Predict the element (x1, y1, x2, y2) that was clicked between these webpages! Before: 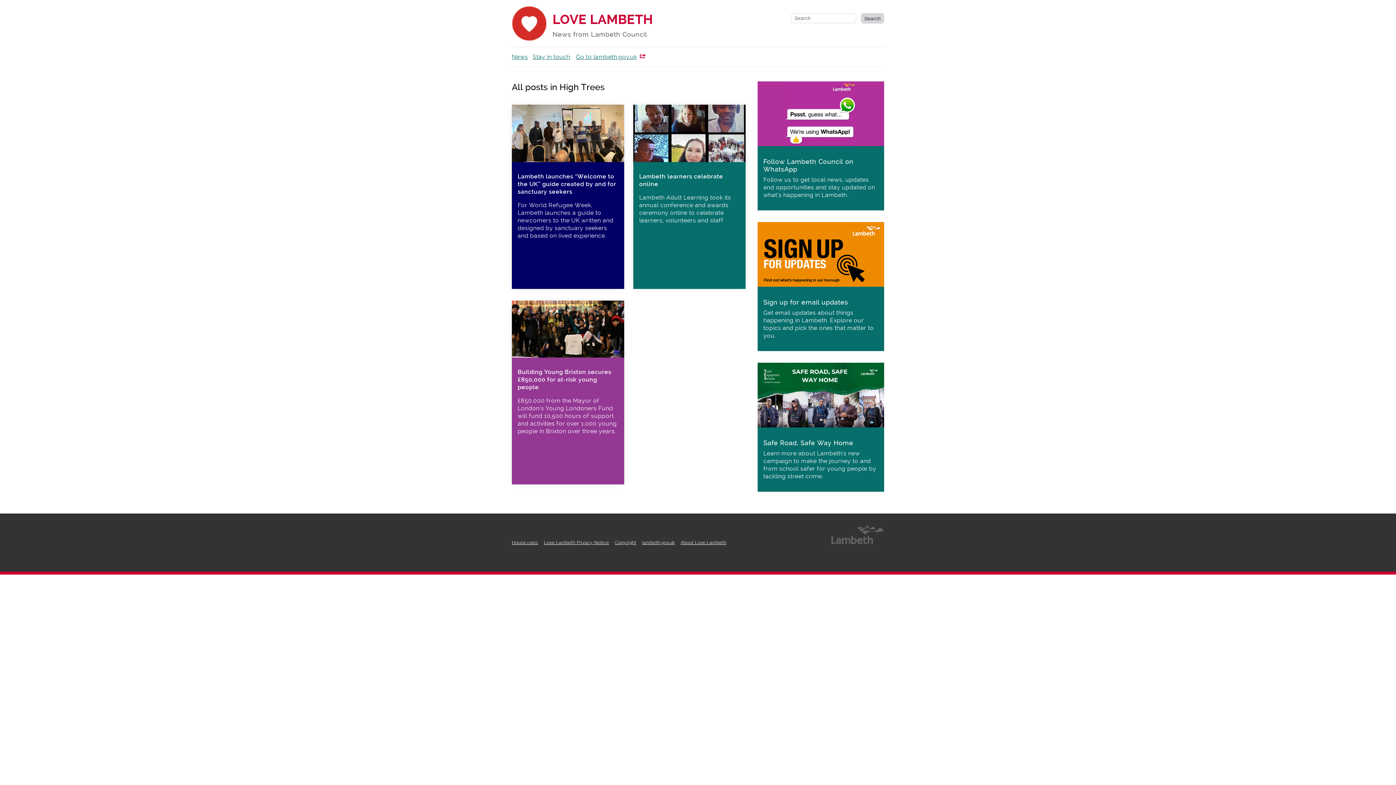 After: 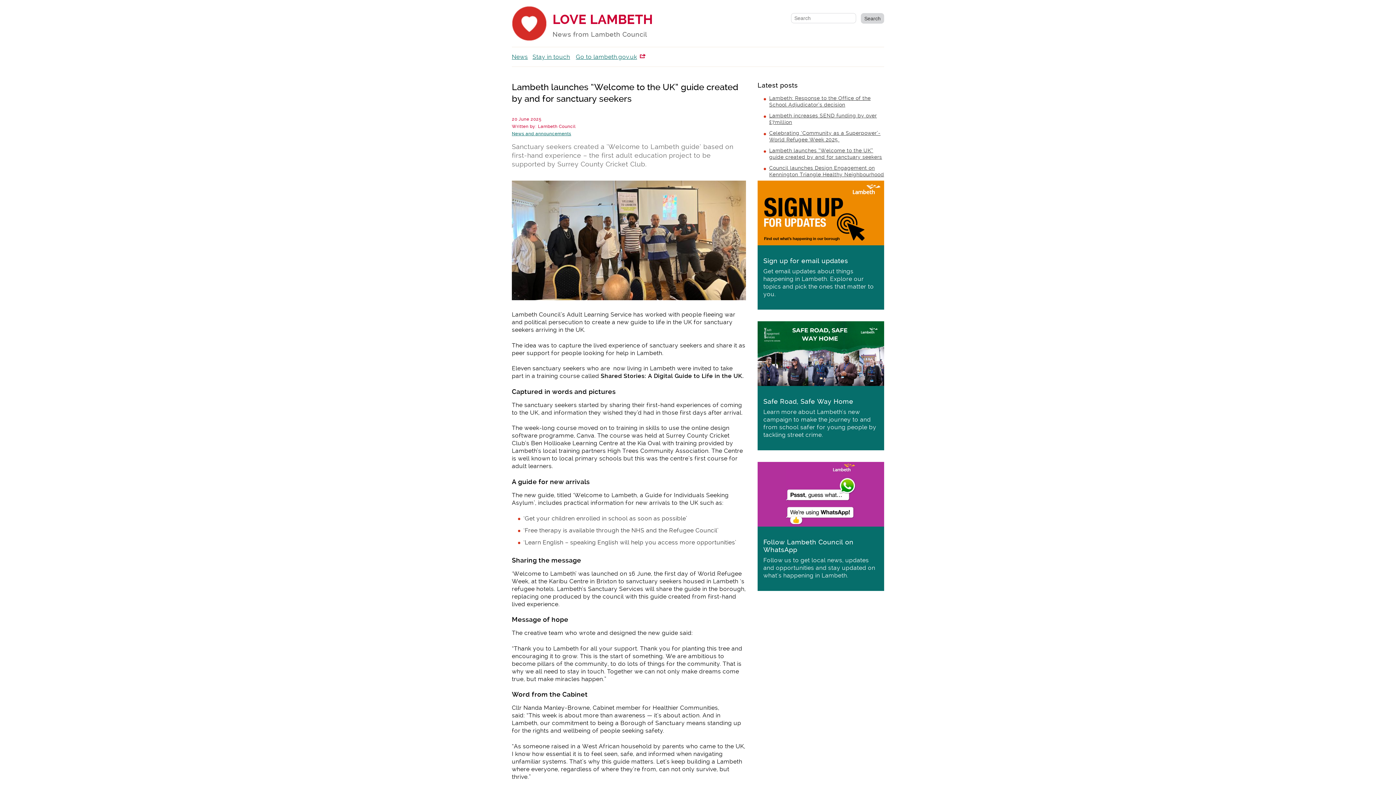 Action: bbox: (512, 104, 624, 288) label: Lambeth launches “Welcome to the UK” guide created by and for sanctuary seekers
For World Refugee Week, Lambeth launches a guide to newcomers to the UK written and designed by sanctuary seekers and based on lived experience.